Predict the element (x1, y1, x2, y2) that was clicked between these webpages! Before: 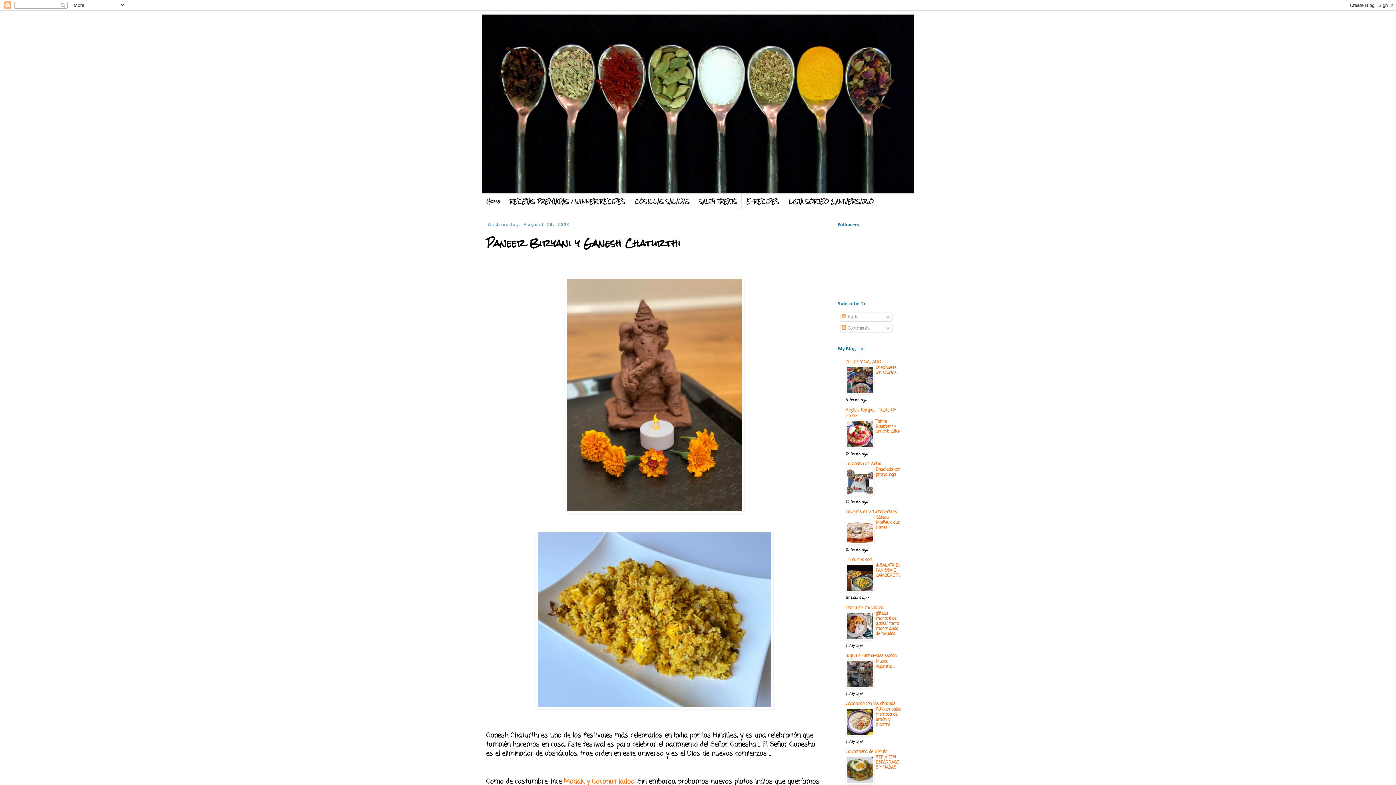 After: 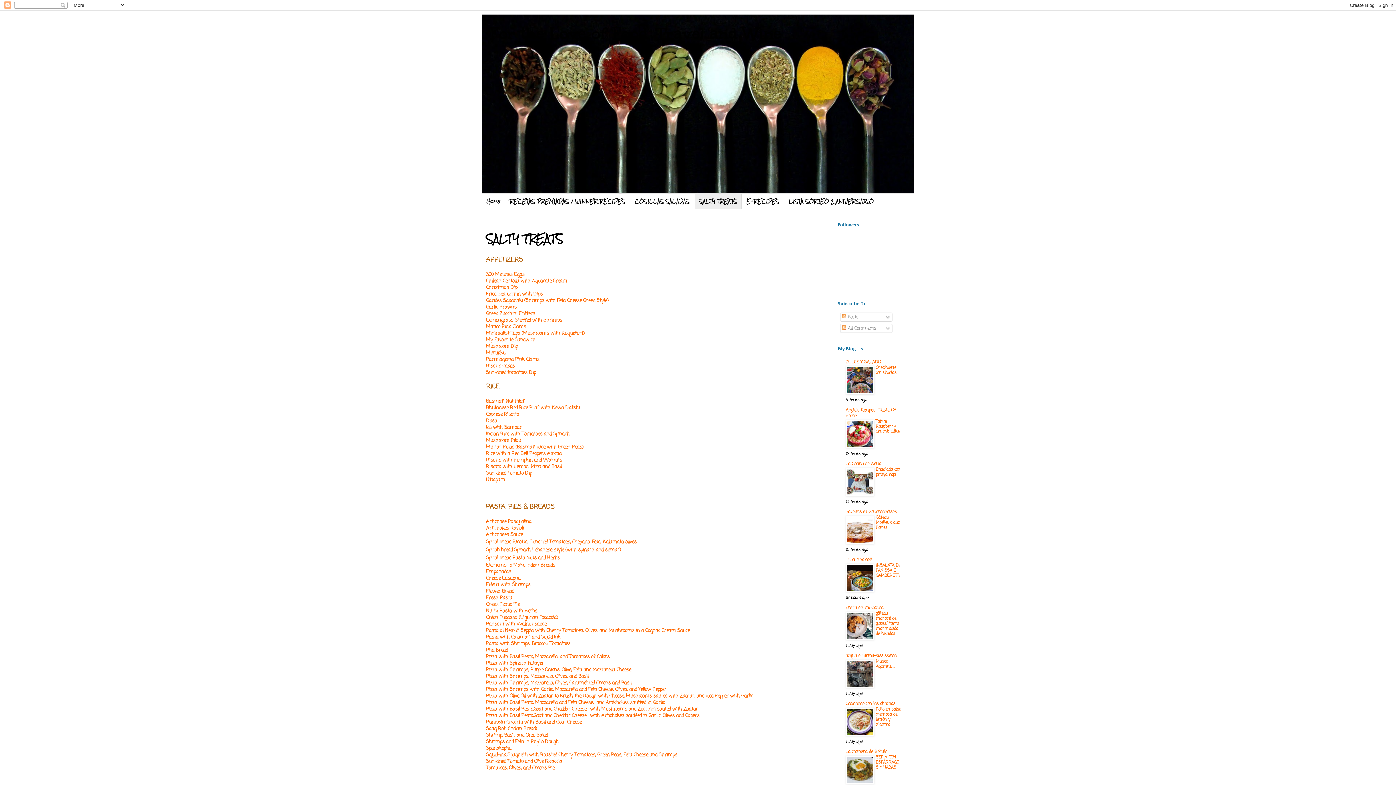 Action: bbox: (694, 193, 741, 209) label: SALTY TREATS